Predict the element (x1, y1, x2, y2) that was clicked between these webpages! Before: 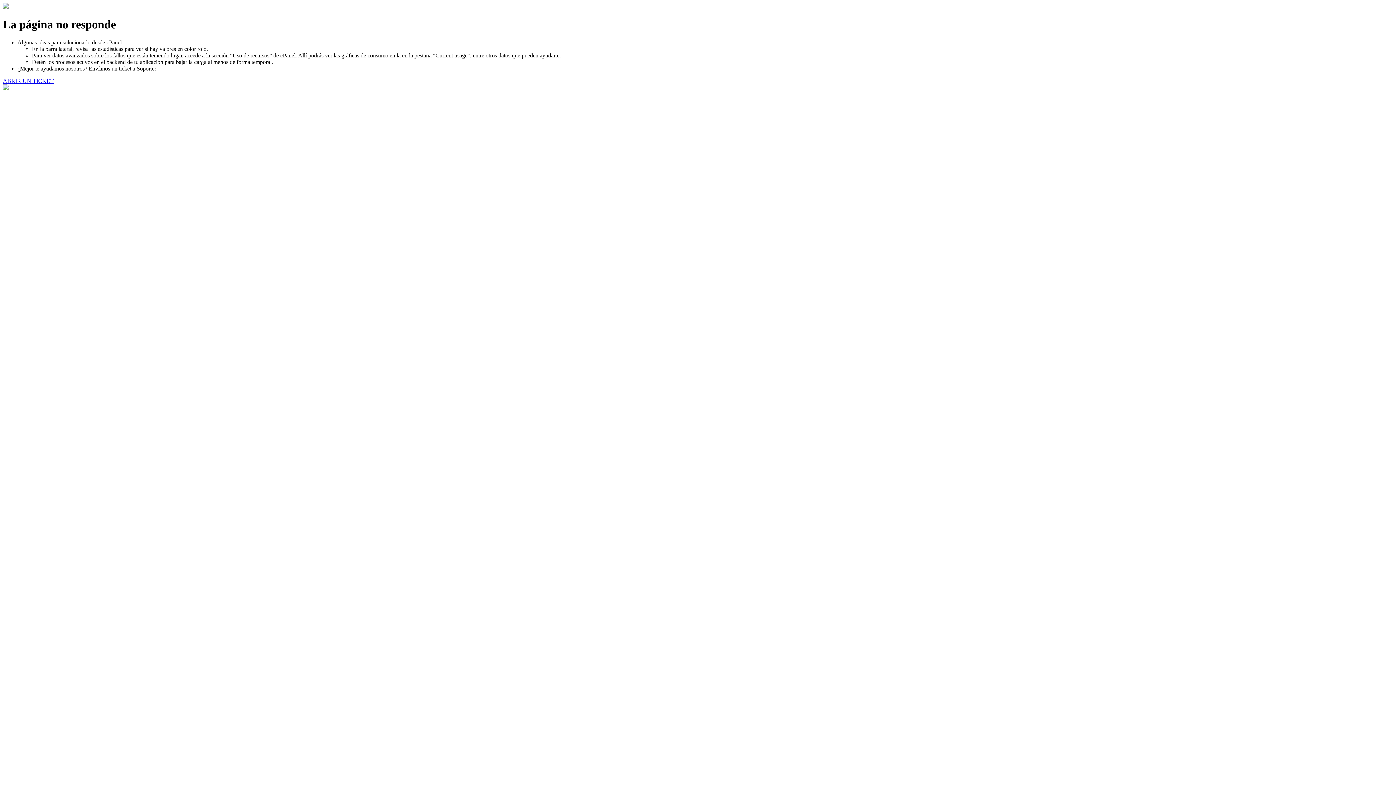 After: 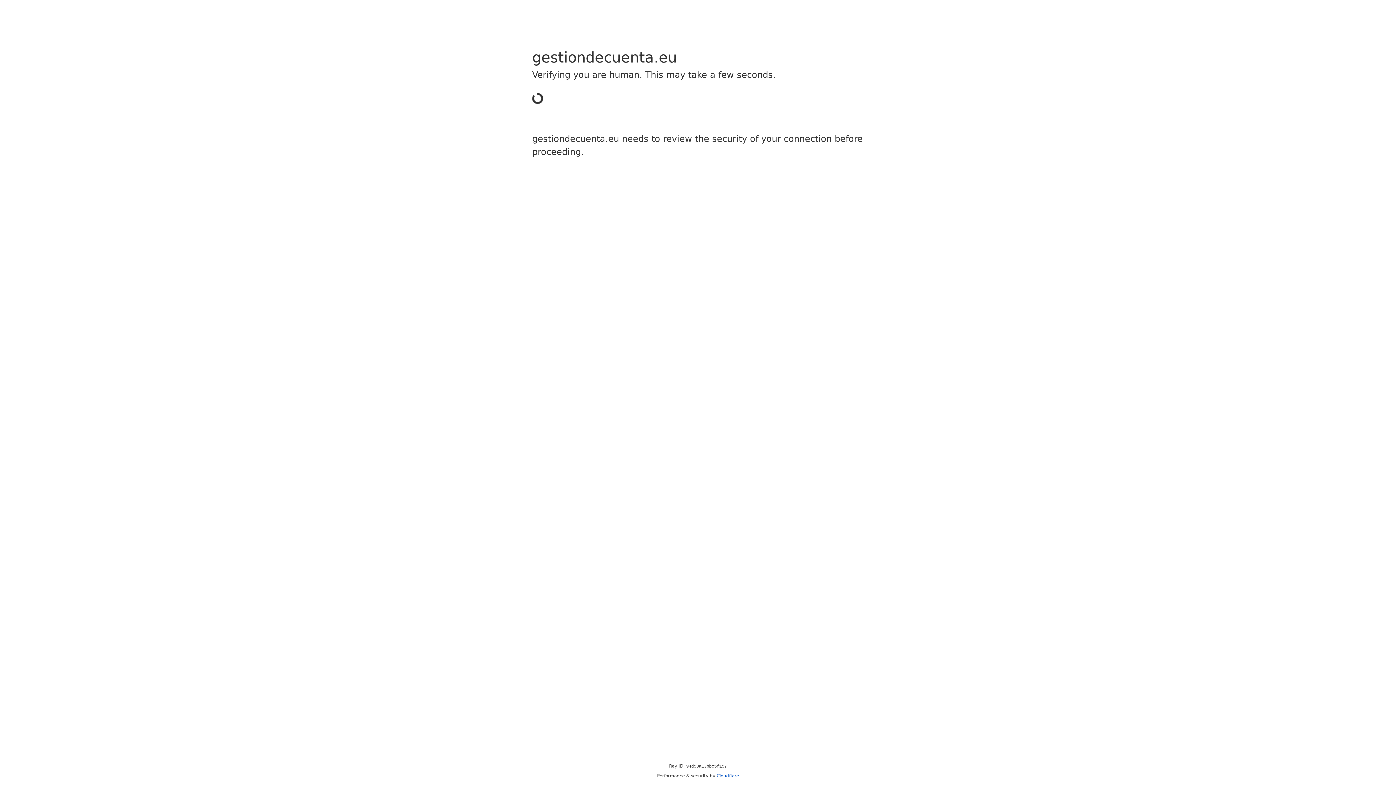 Action: label: ABRIR UN TICKET bbox: (2, 77, 53, 83)